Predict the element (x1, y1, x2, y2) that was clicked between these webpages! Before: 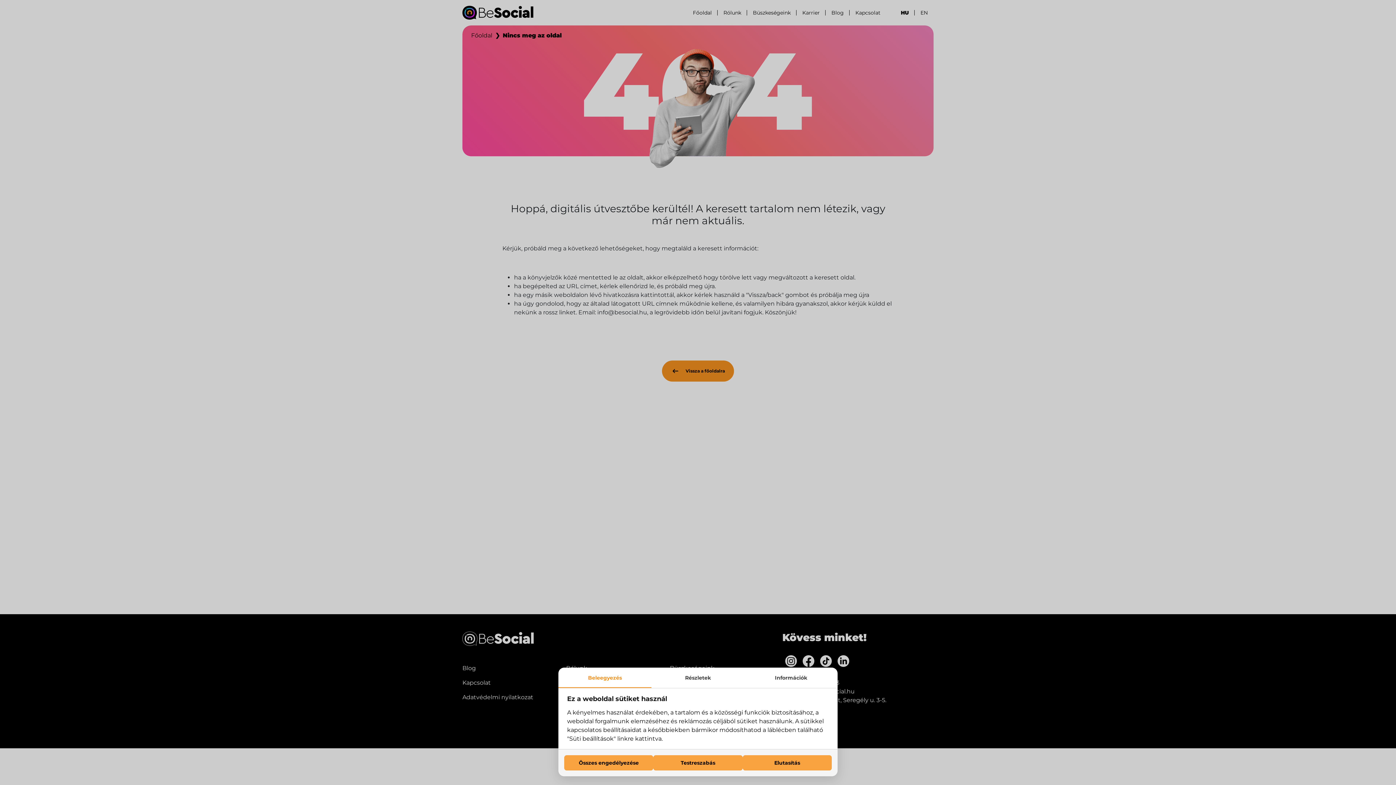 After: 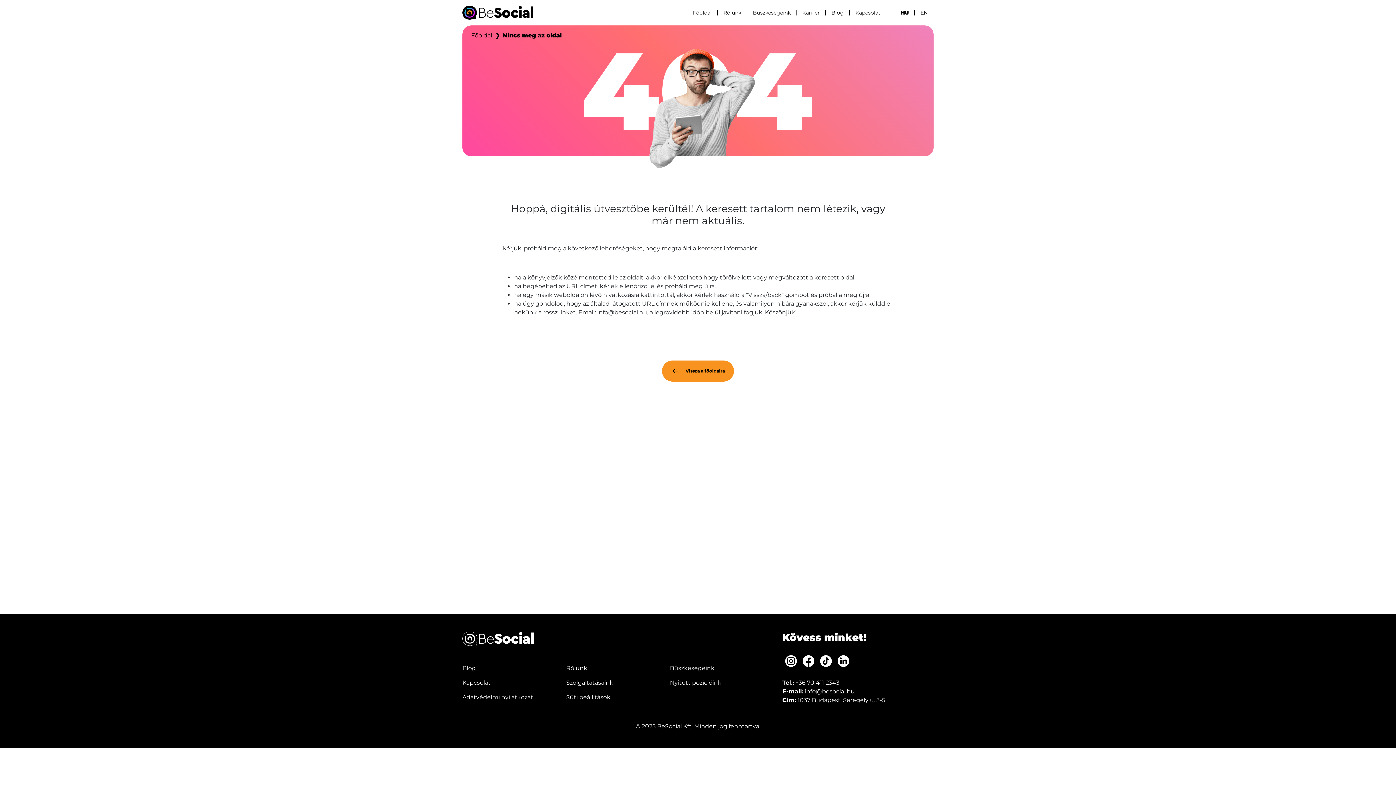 Action: bbox: (564, 755, 653, 770) label: Összes engedélyezése